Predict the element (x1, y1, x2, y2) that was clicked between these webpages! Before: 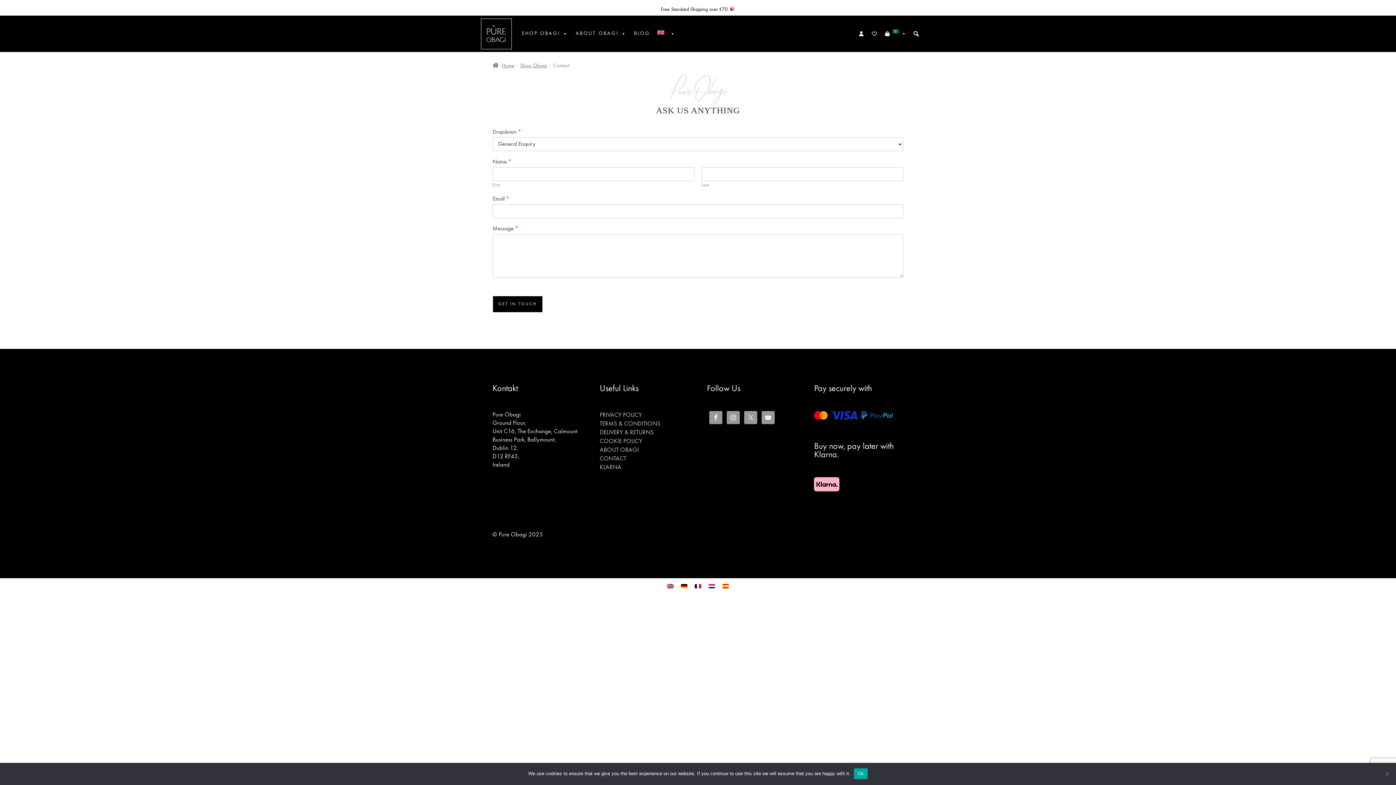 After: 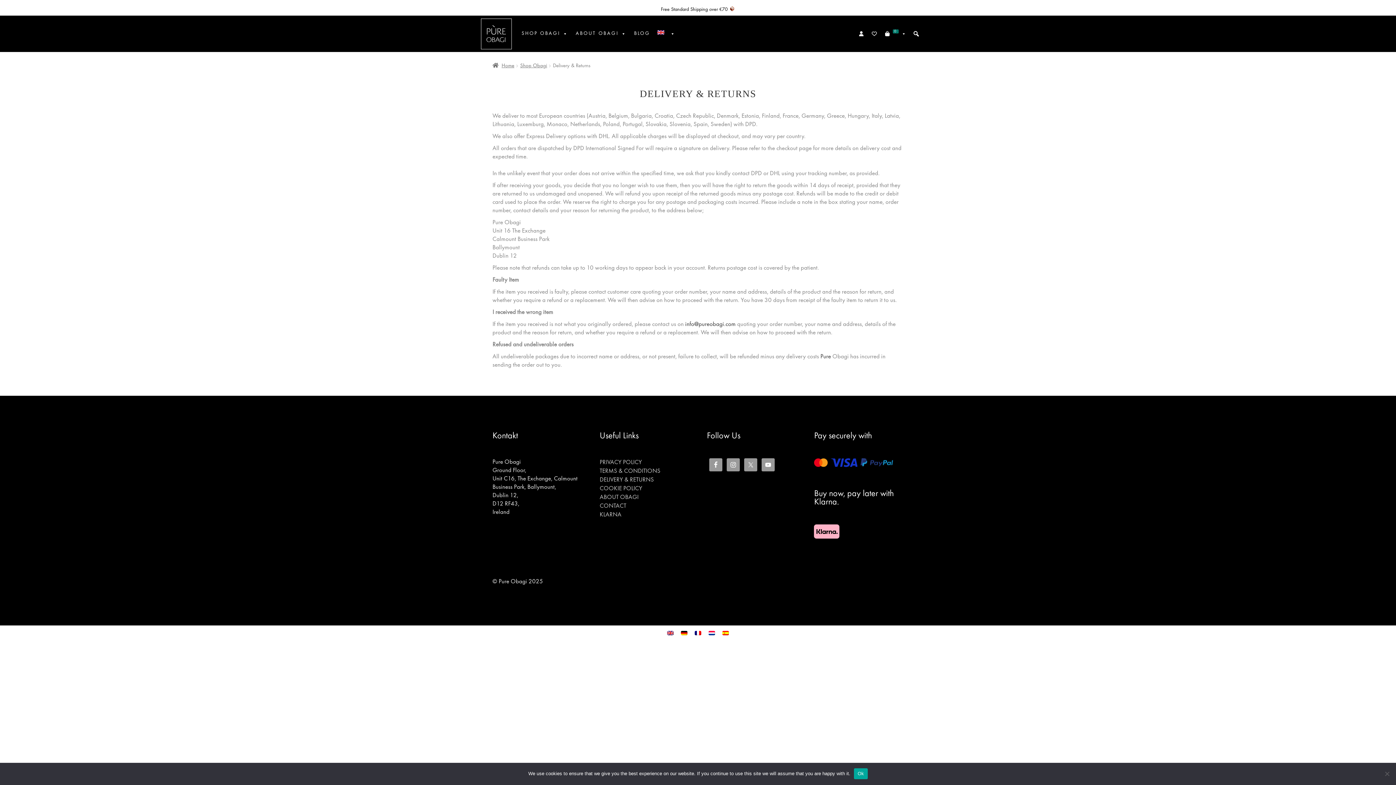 Action: label: DELIVERY & RETURNS bbox: (599, 430, 654, 436)